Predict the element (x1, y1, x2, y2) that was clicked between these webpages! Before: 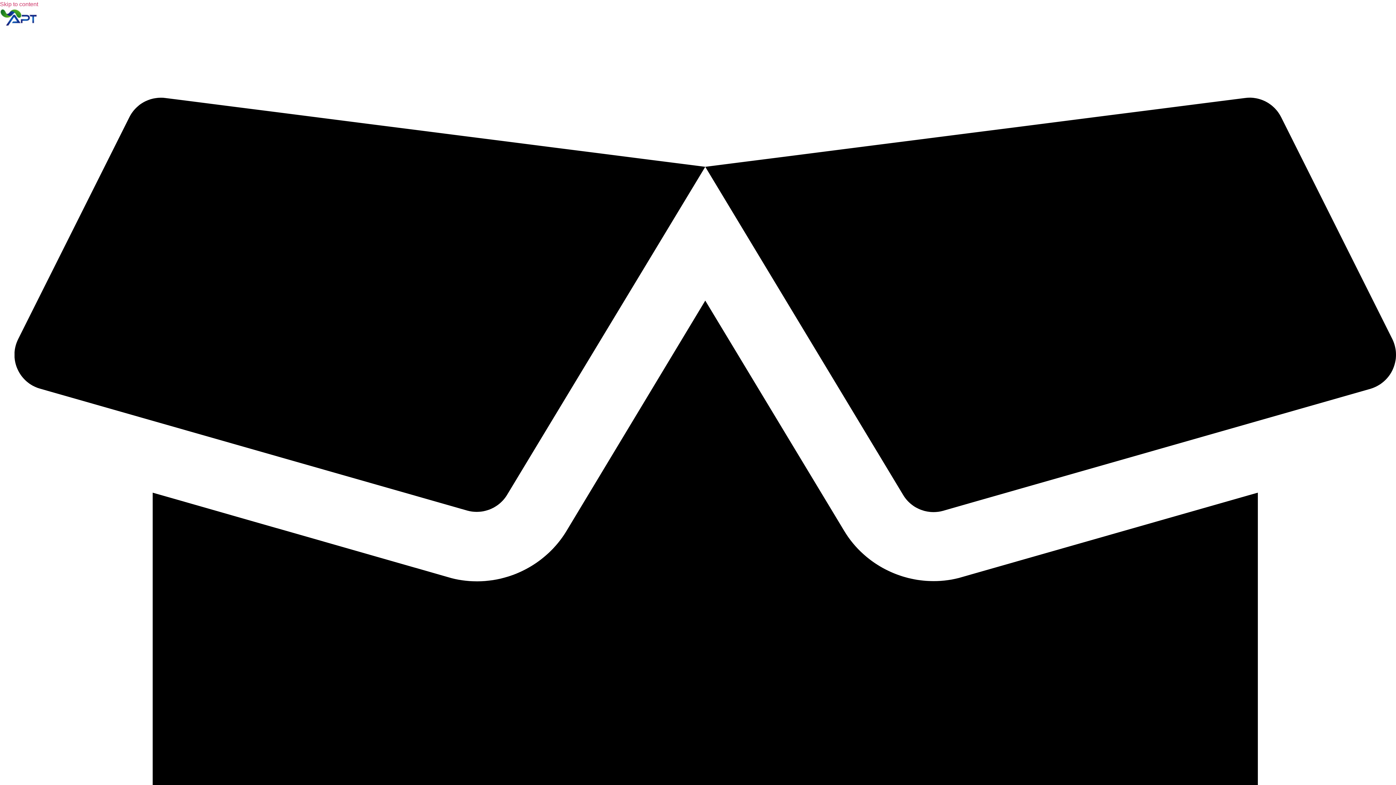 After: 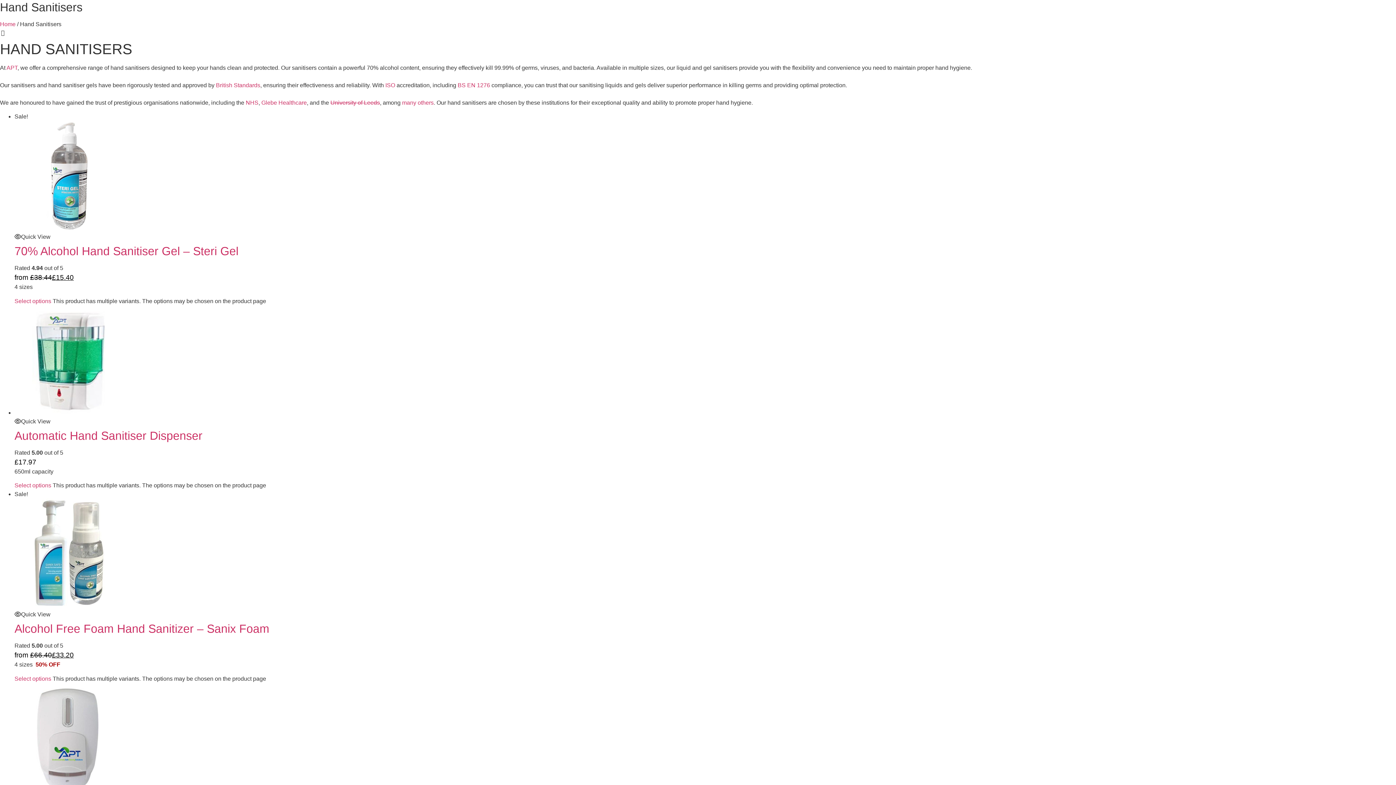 Action: label: Skip to content bbox: (0, 1, 38, 7)